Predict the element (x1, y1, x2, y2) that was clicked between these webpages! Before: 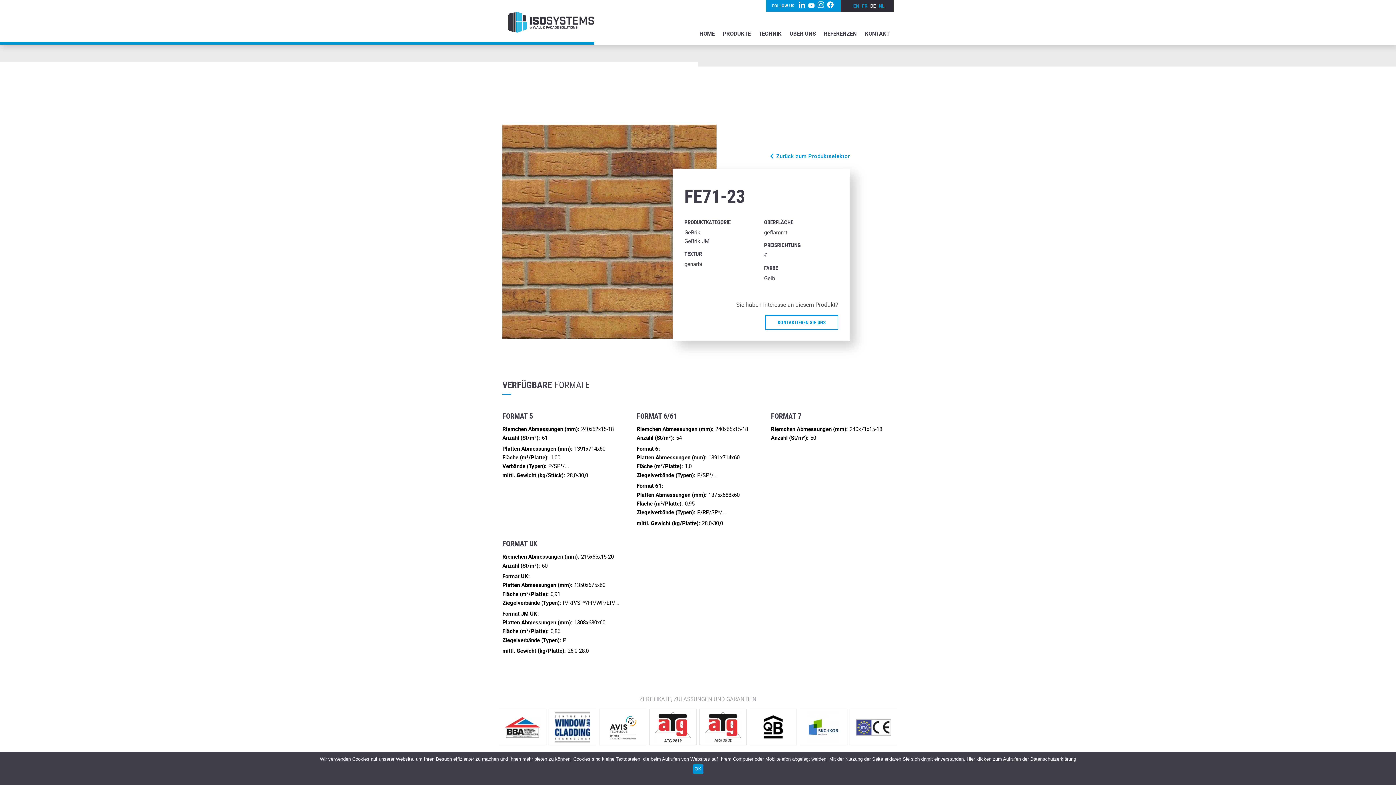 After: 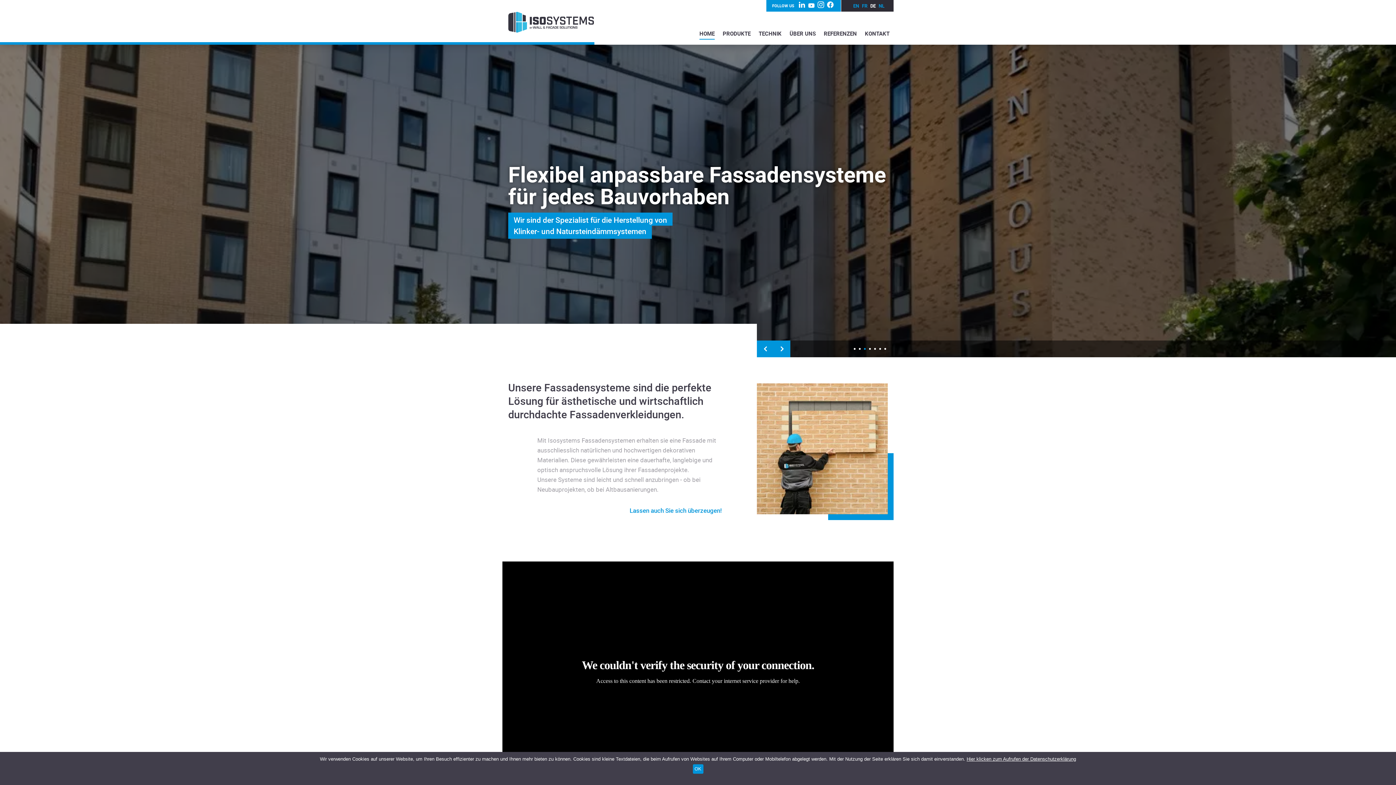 Action: bbox: (699, 29, 714, 39) label: HOME